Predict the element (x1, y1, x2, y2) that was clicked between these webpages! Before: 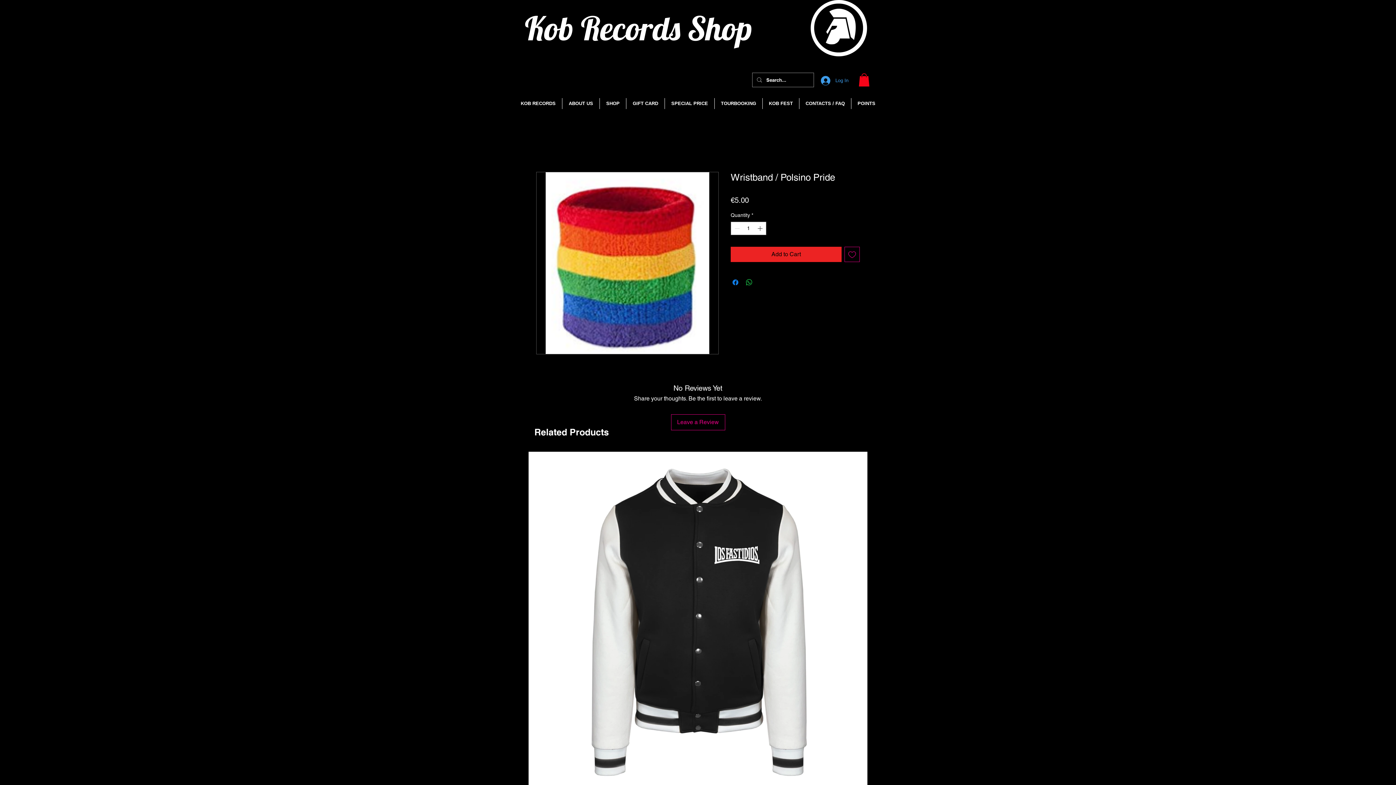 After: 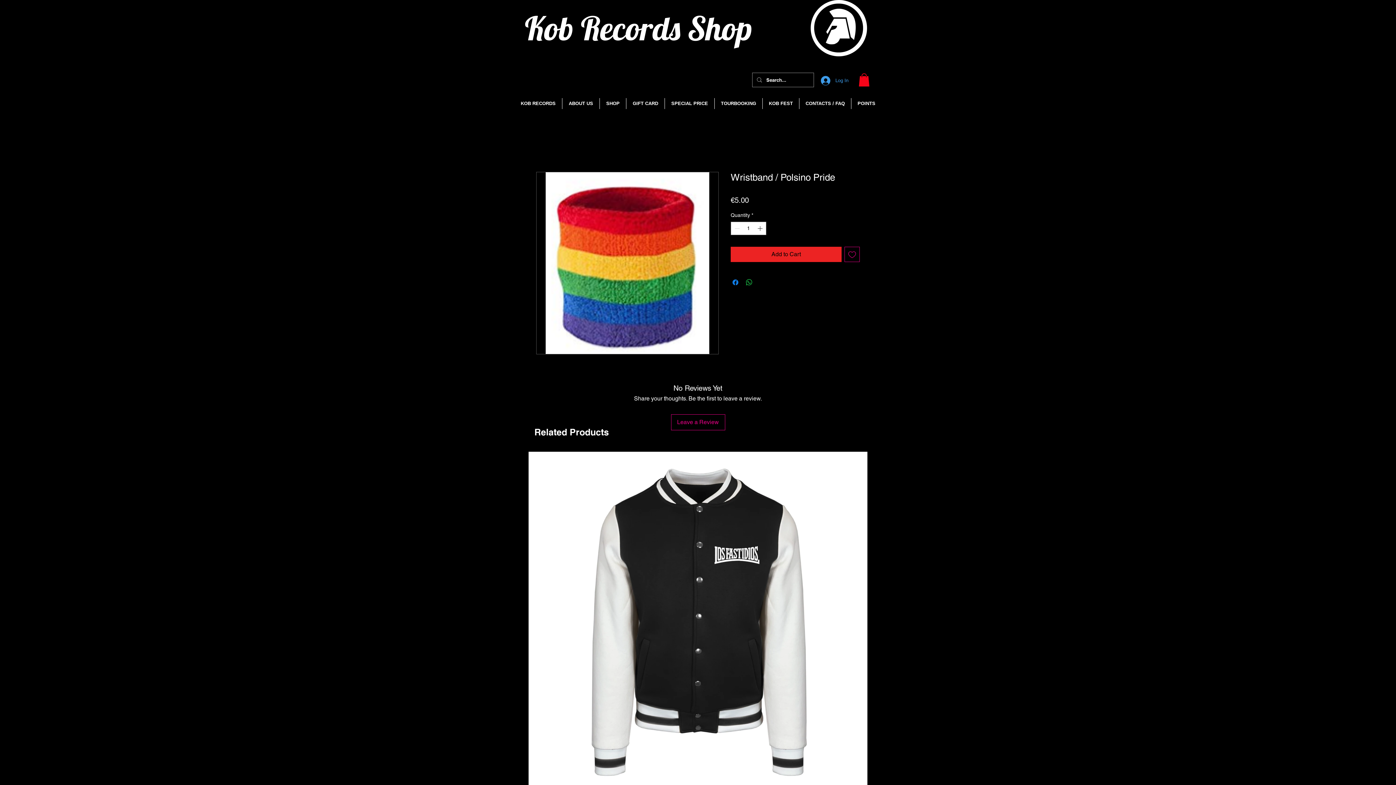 Action: label: Add to Wishlist bbox: (844, 246, 860, 262)